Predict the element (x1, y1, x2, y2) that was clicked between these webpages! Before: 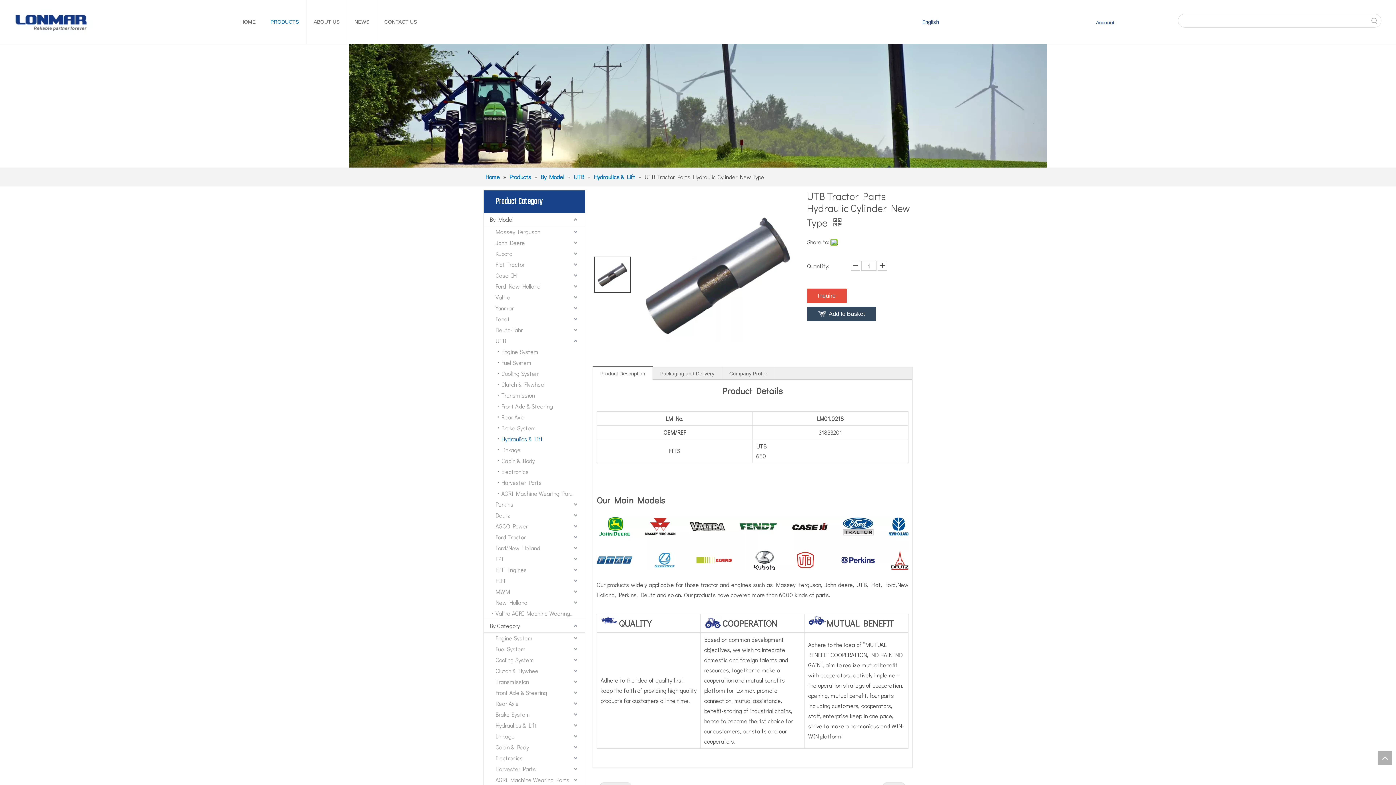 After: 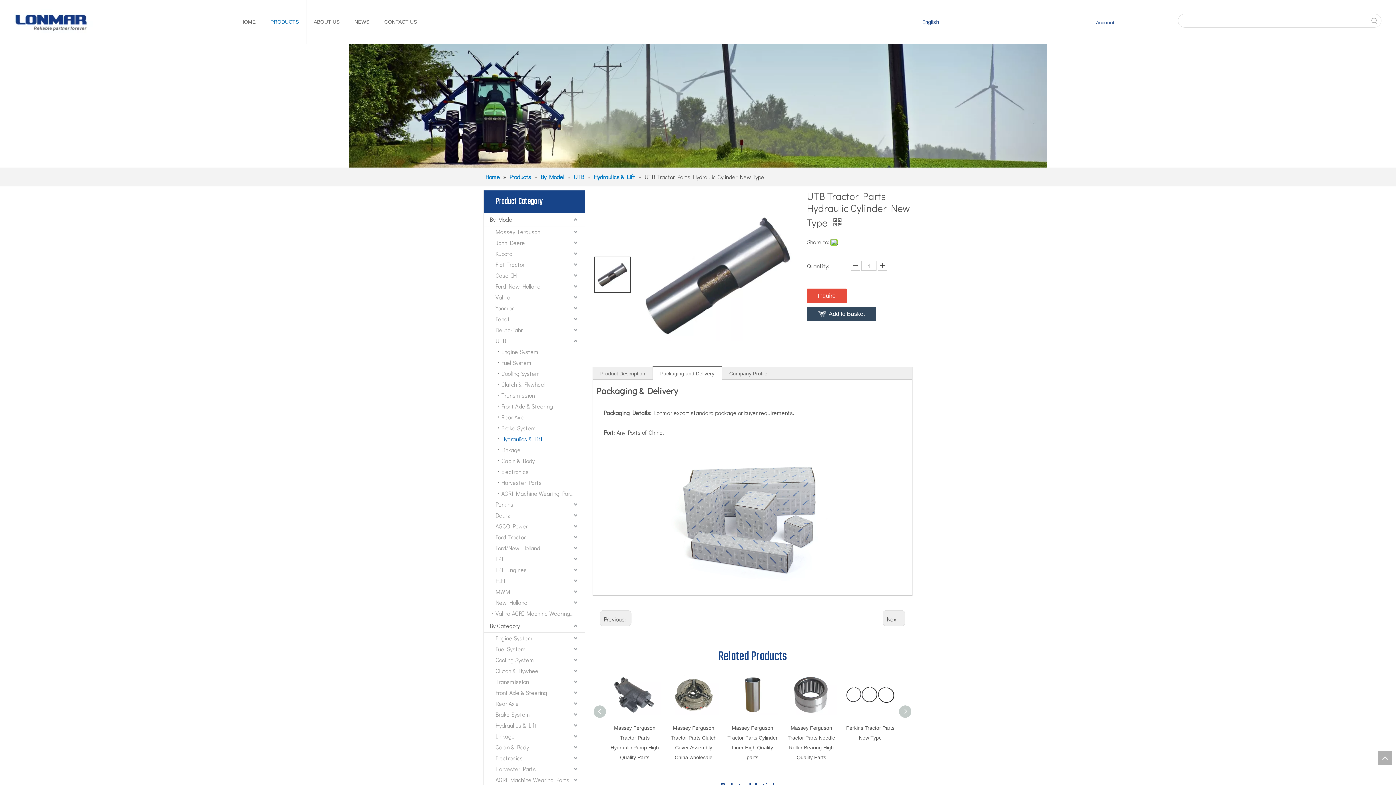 Action: label: Packaging and Delivery bbox: (660, 339, 714, 345)